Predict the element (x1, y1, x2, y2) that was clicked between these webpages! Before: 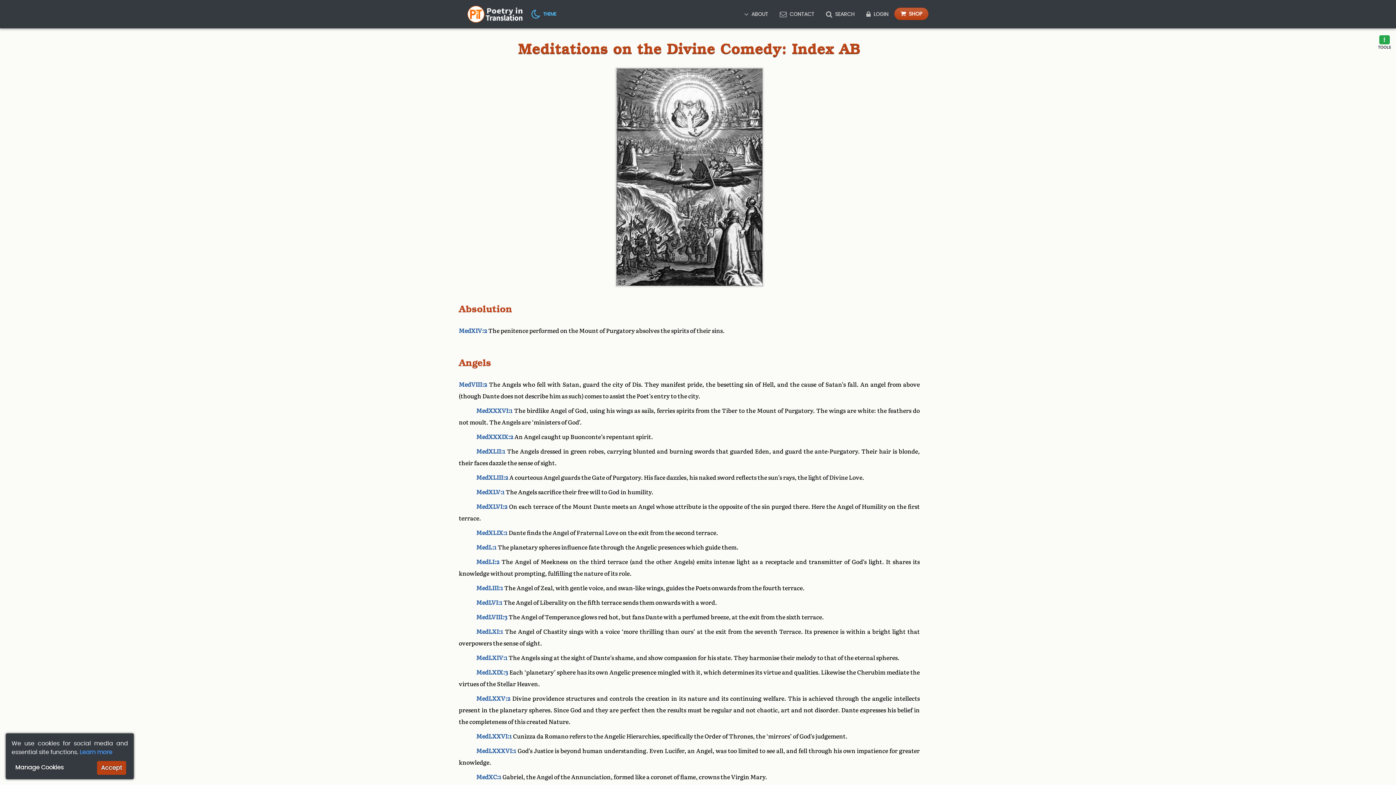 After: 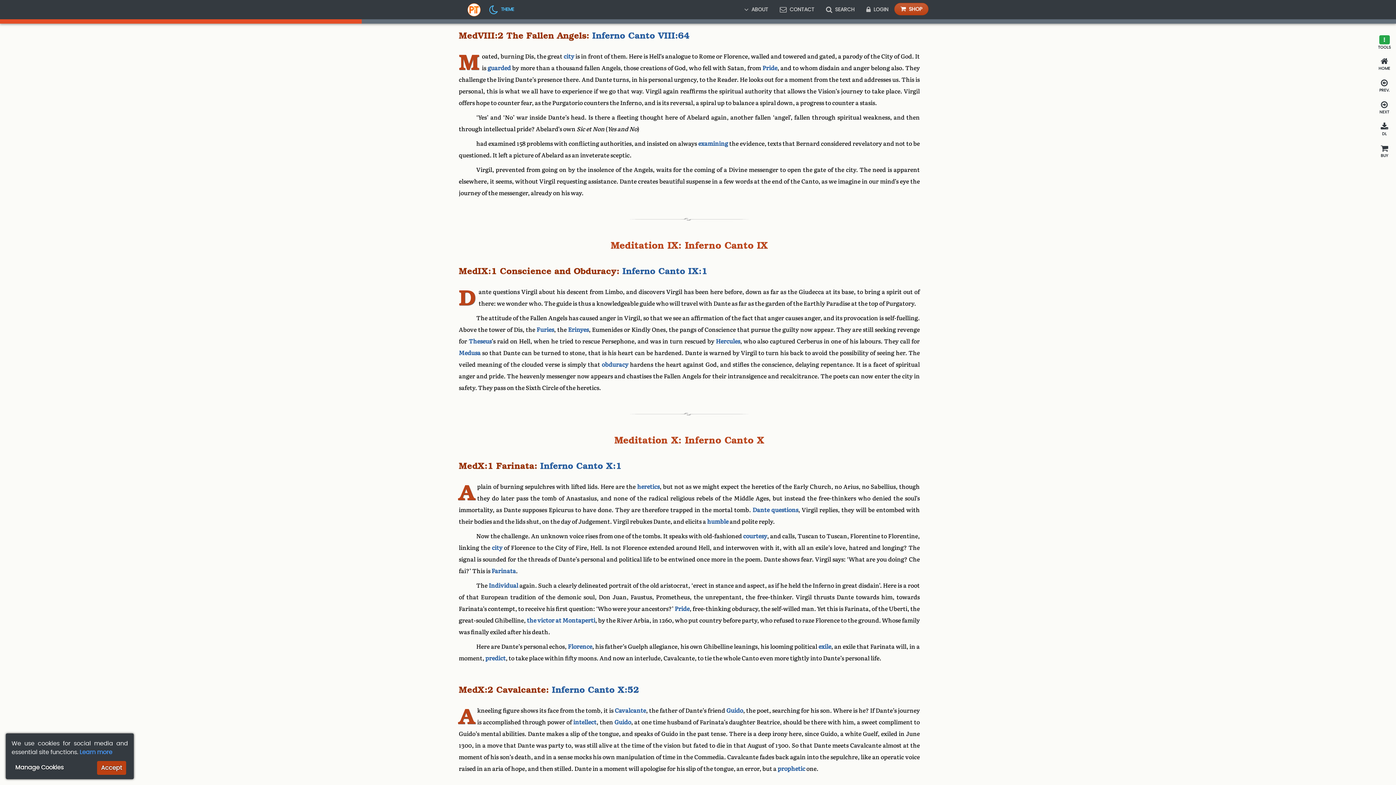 Action: label: MedVIII:2 bbox: (458, 381, 487, 388)